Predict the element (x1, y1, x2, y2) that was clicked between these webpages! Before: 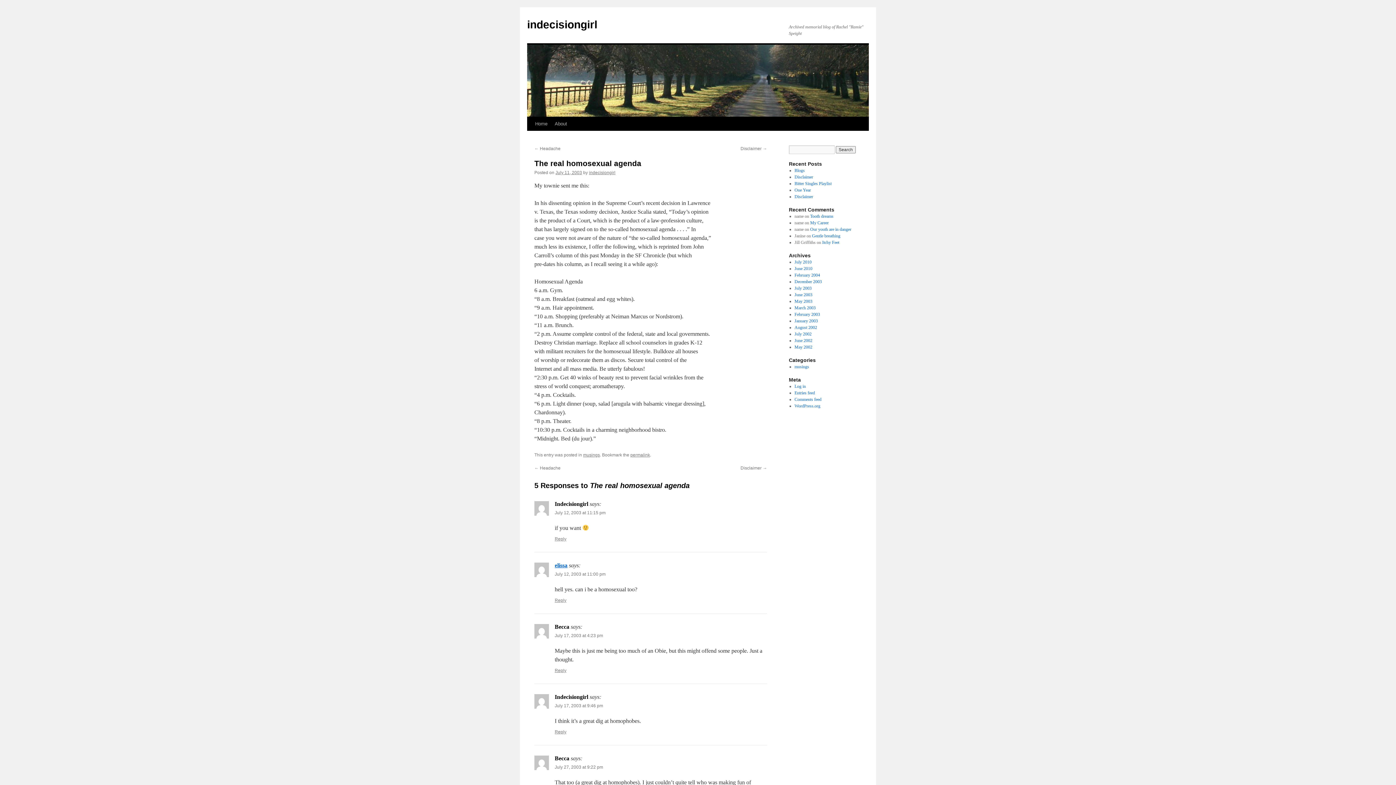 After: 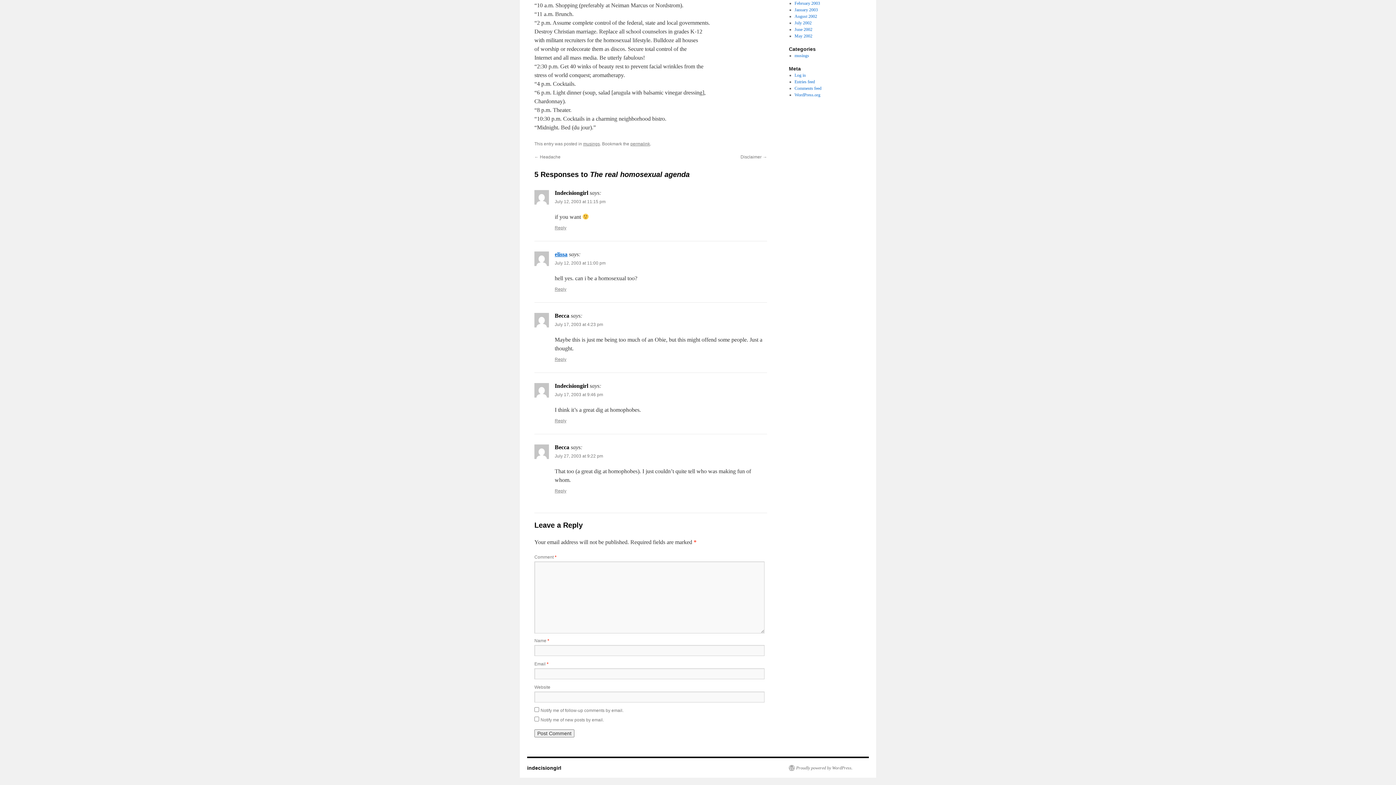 Action: label: July 12, 2003 at 11:15 pm bbox: (554, 510, 605, 515)